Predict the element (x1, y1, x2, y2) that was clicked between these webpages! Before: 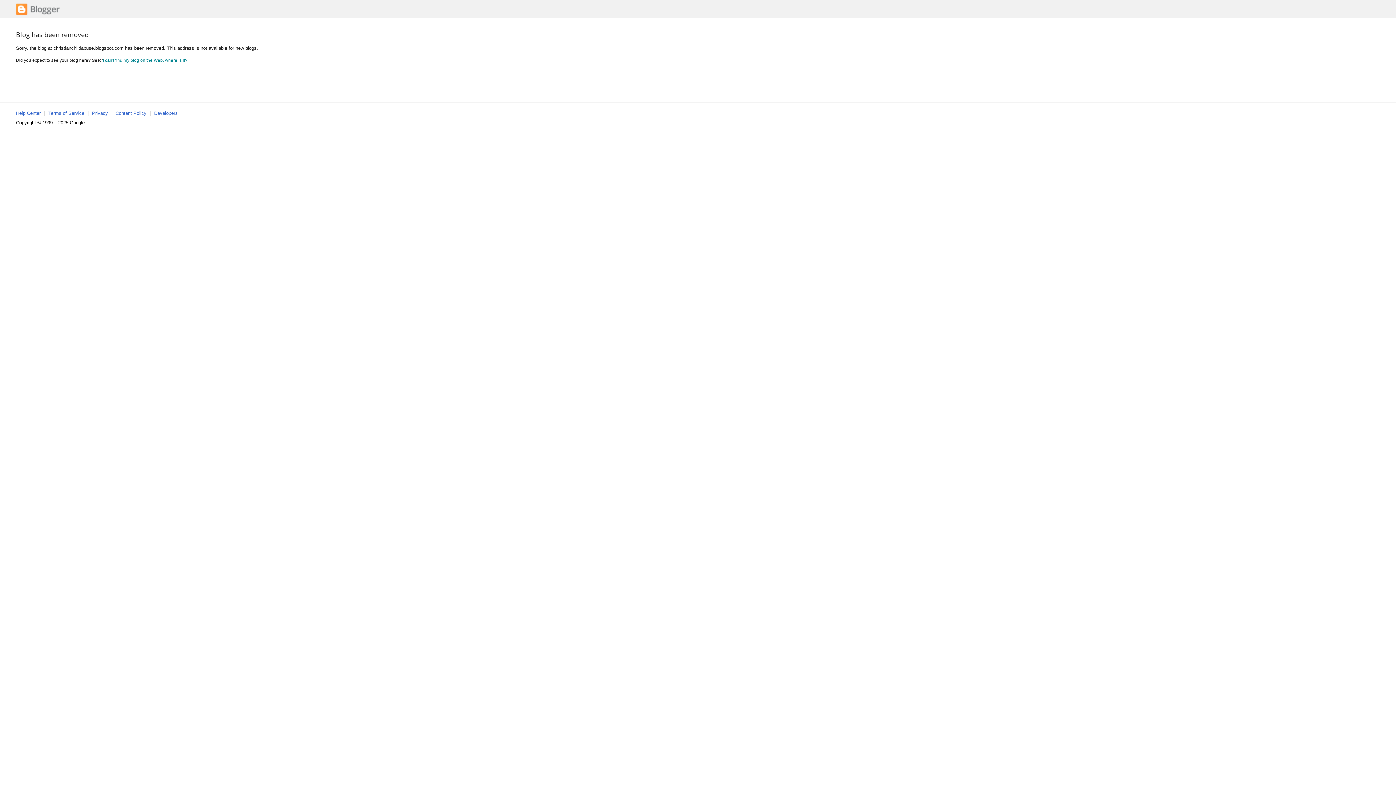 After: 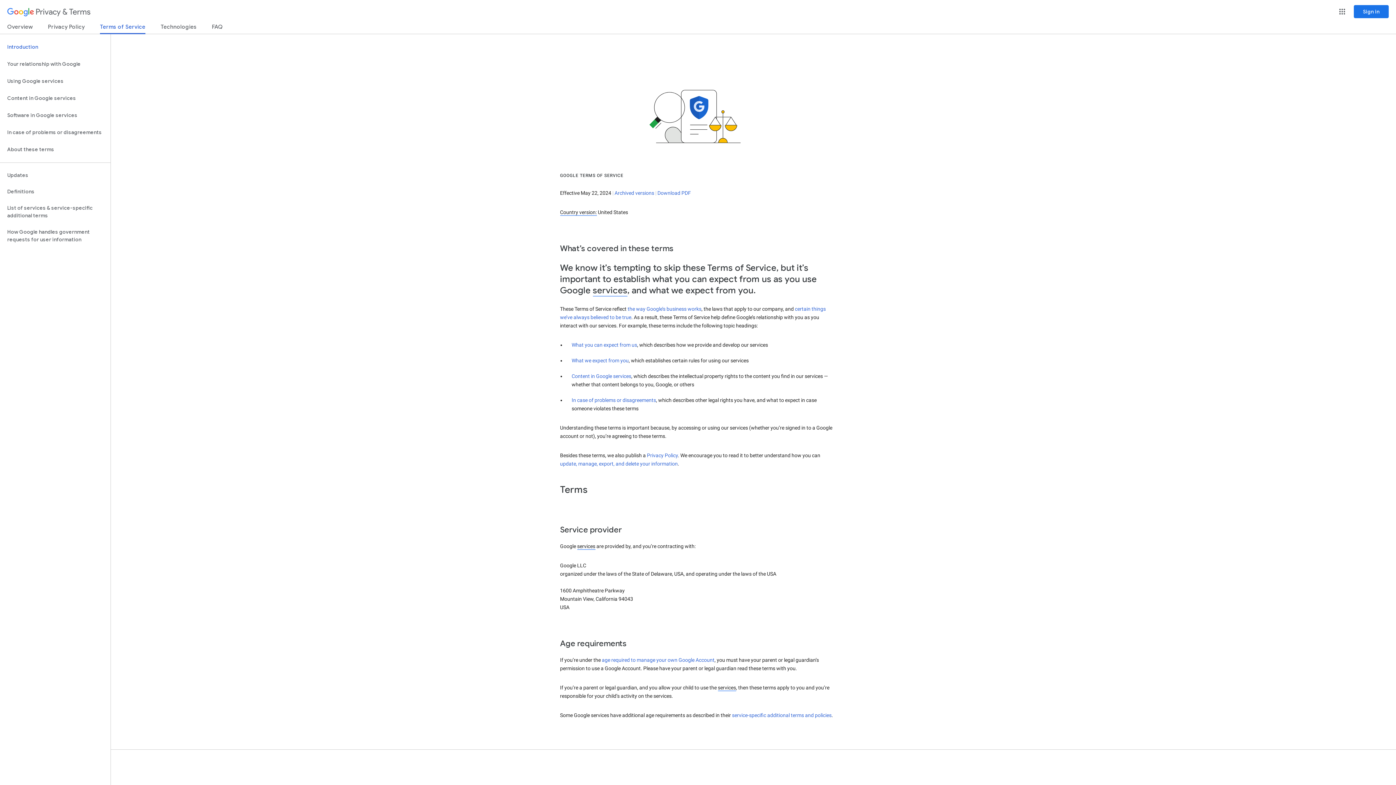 Action: label: Terms of Service bbox: (48, 110, 84, 116)